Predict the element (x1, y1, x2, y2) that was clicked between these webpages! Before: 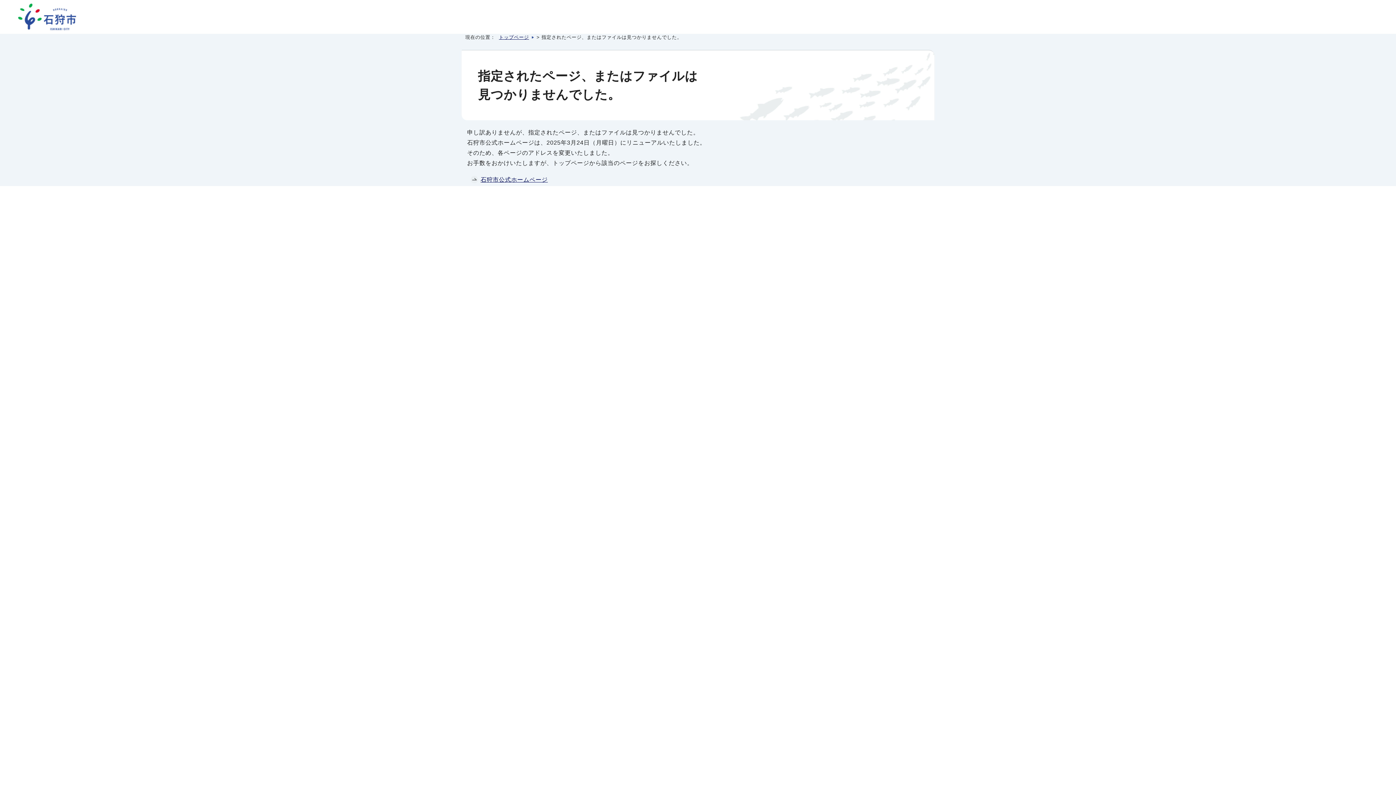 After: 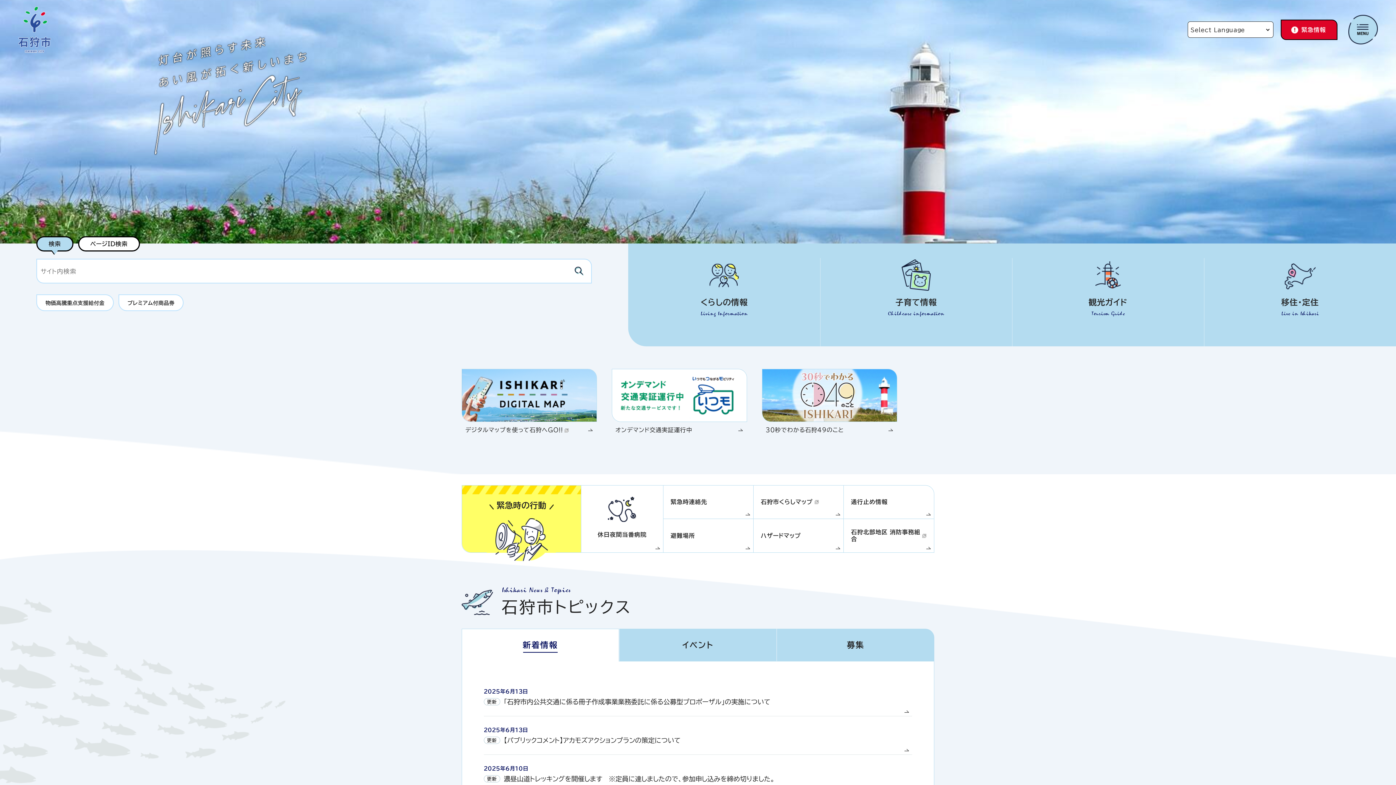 Action: bbox: (480, 176, 547, 182) label: 石狩市公式ホームページ